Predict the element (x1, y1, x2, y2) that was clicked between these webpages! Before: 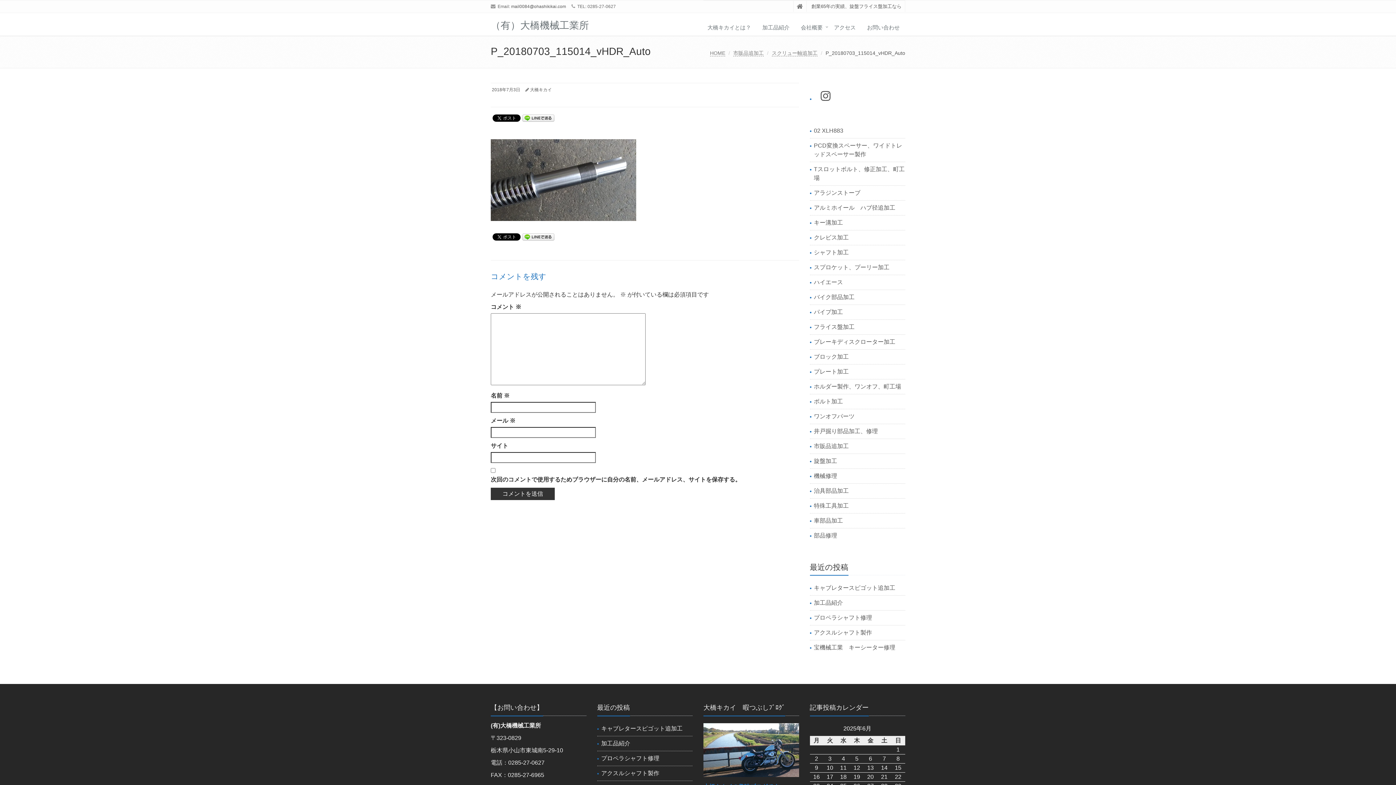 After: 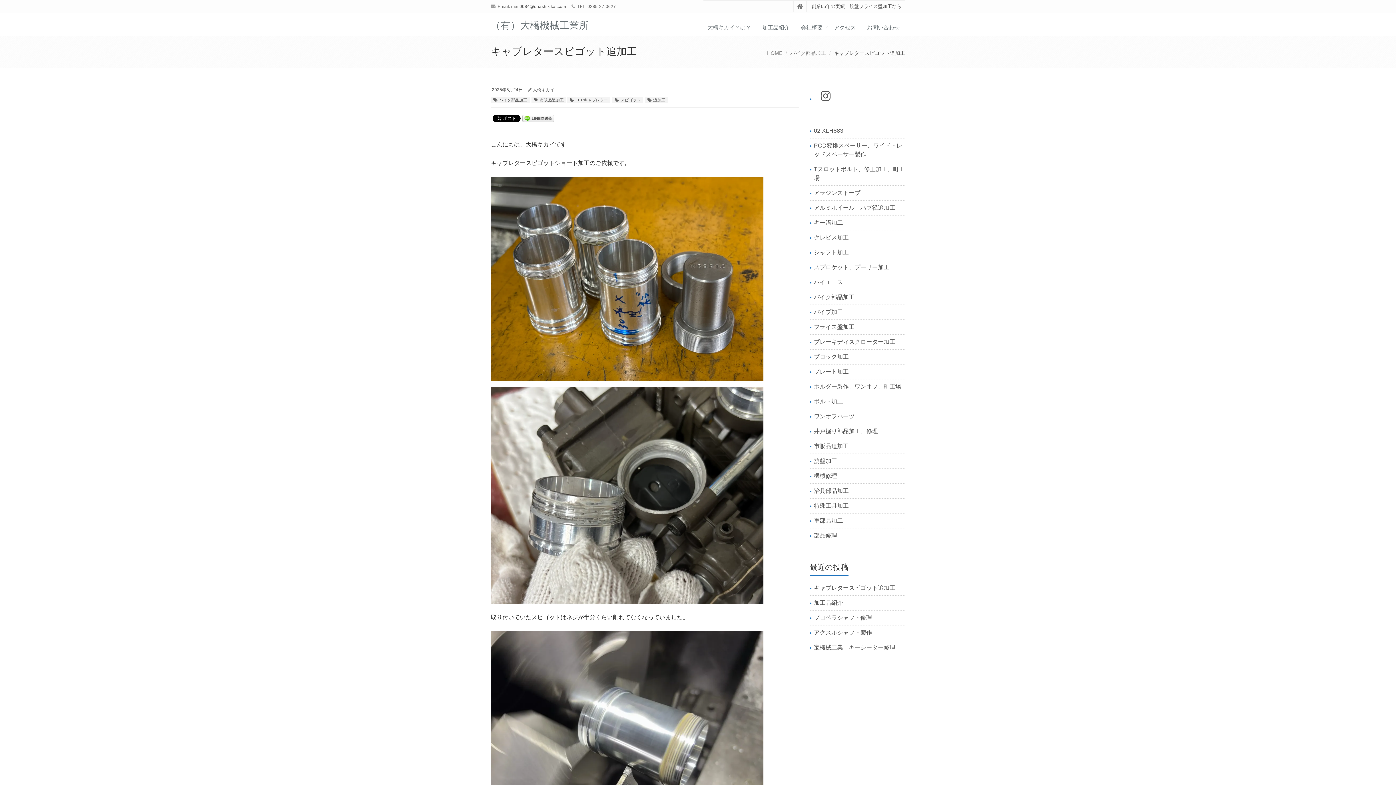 Action: bbox: (814, 585, 895, 591) label: キャブレタースピゴット追加工